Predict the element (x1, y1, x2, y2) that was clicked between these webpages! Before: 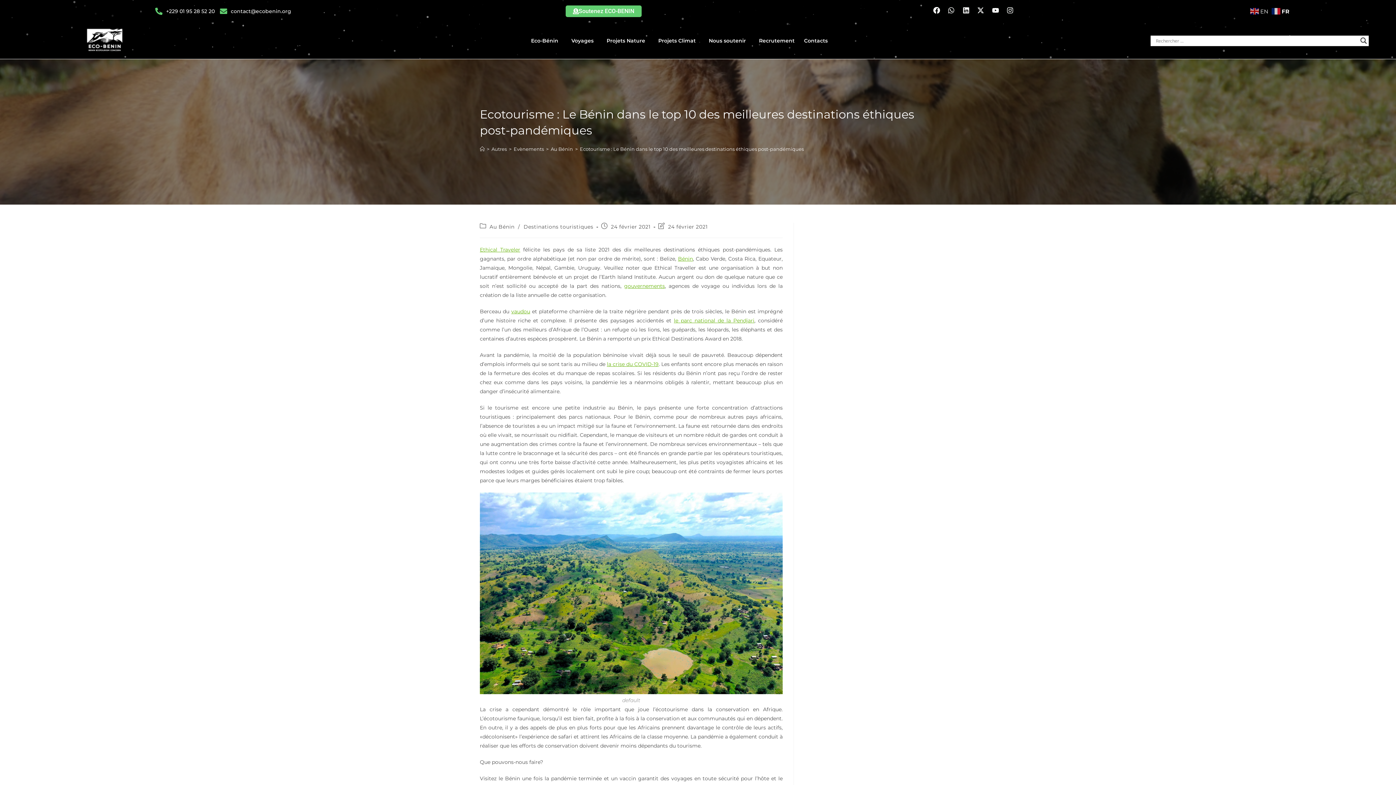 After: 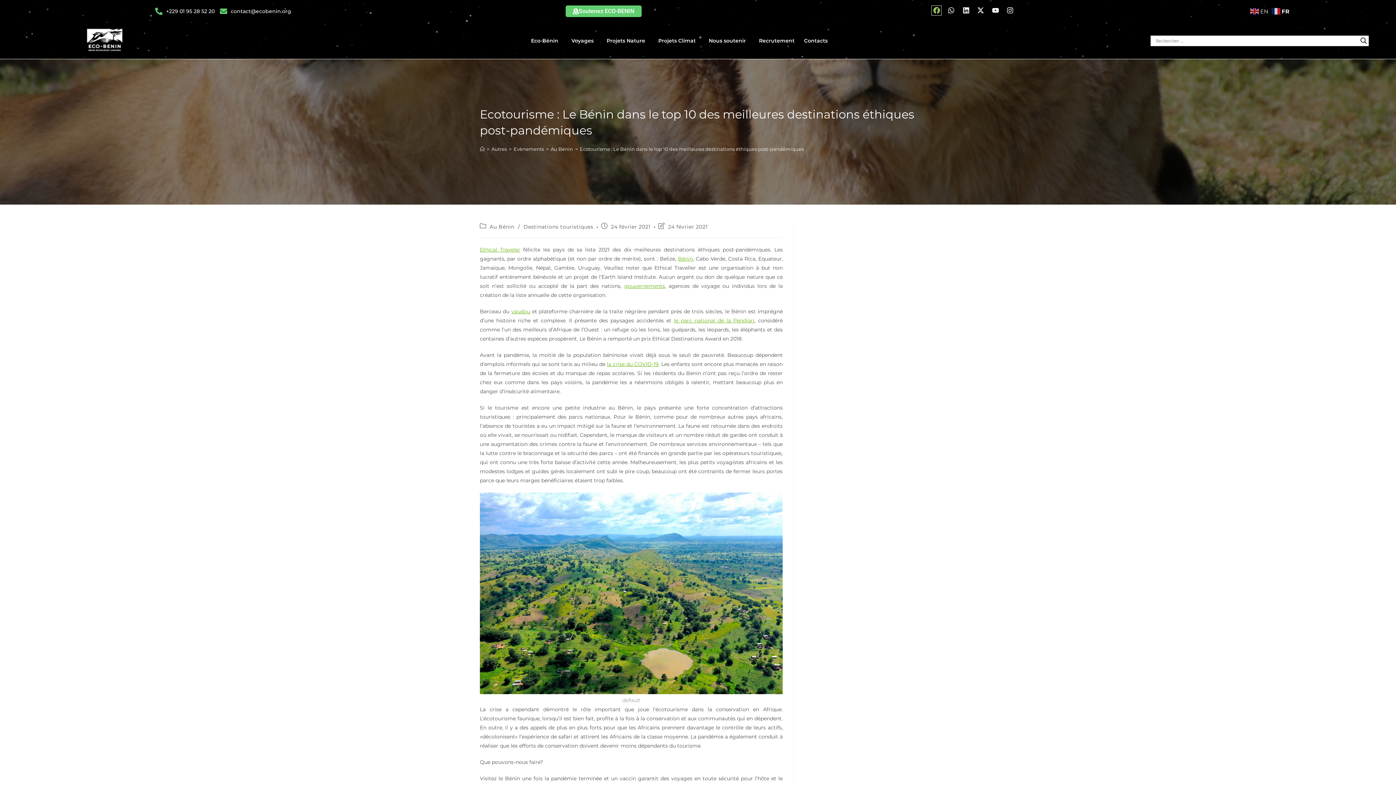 Action: label: Facebook bbox: (931, 5, 941, 15)